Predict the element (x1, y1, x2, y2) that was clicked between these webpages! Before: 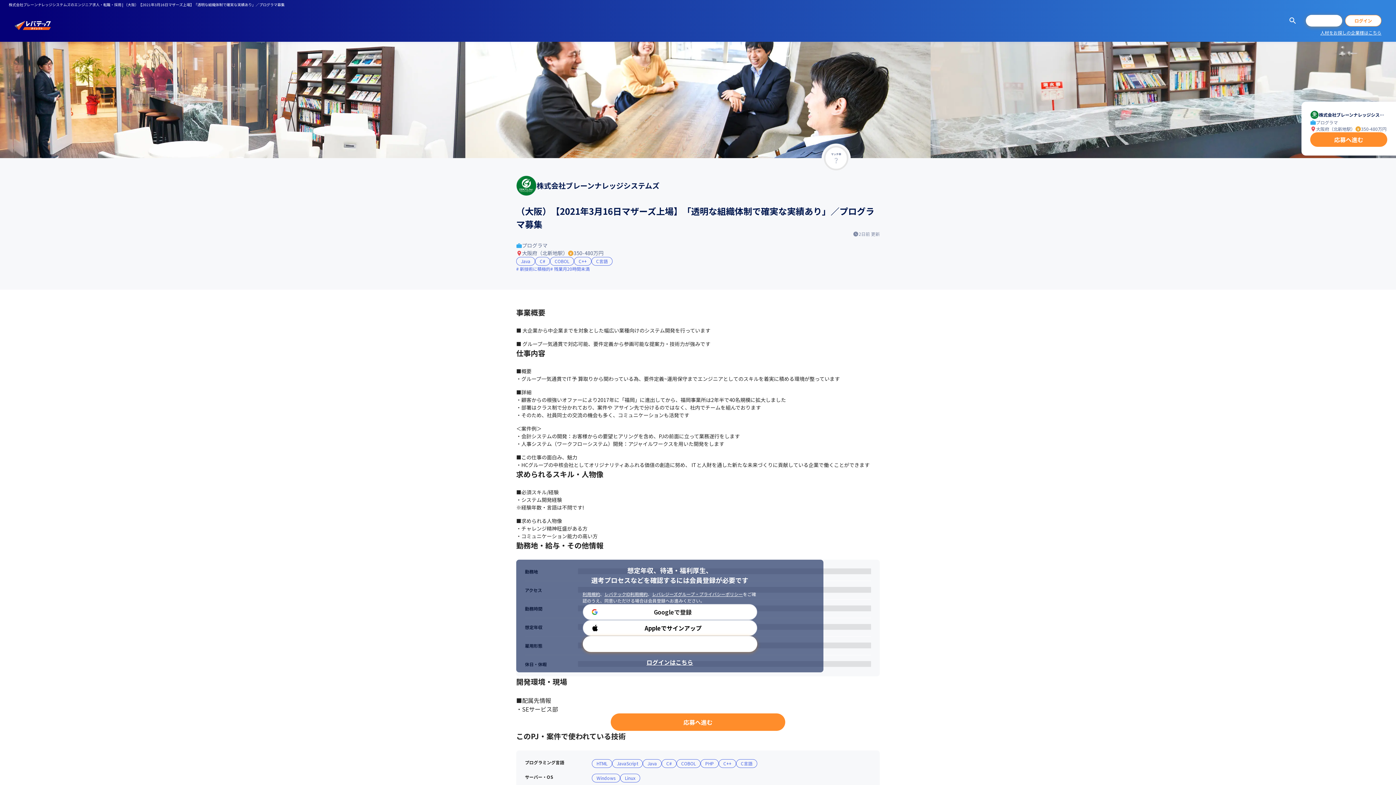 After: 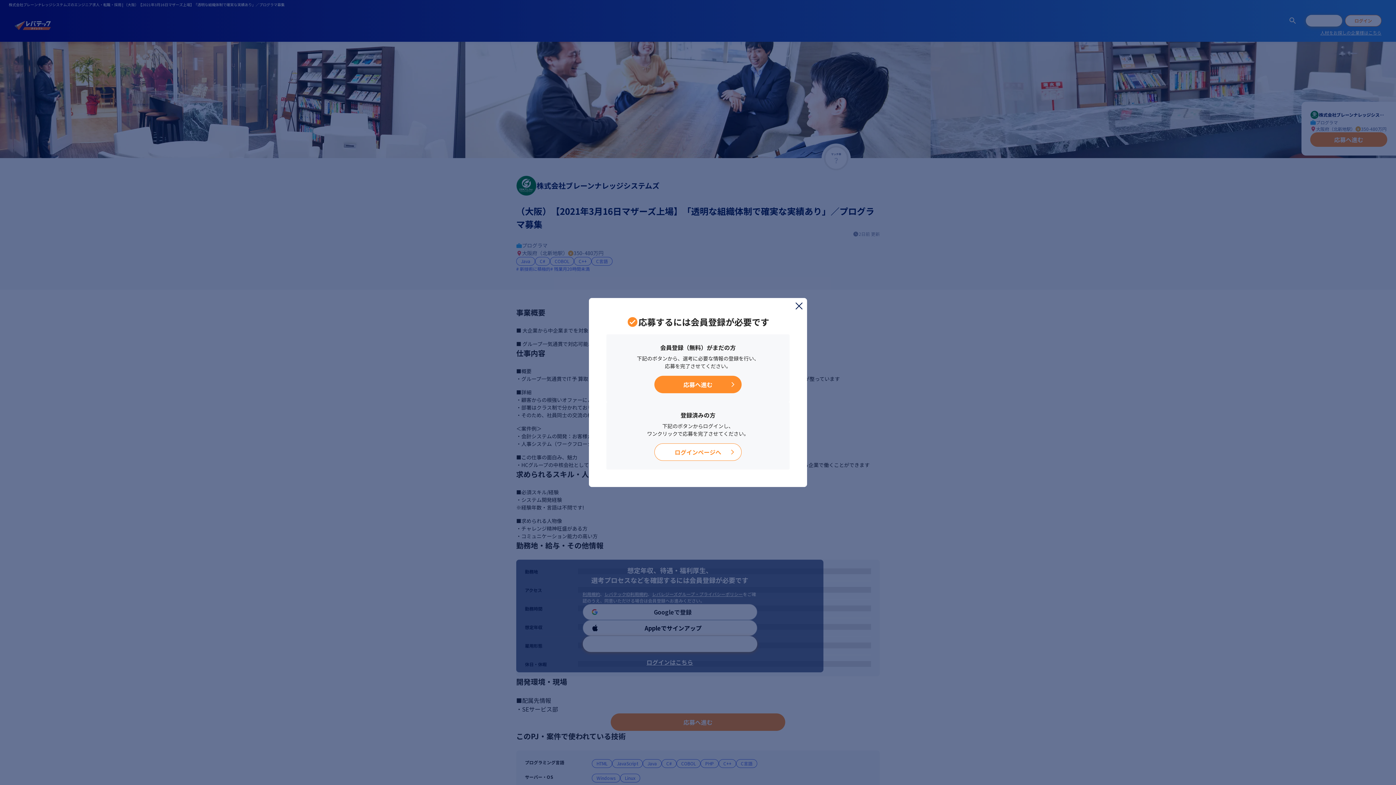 Action: label: 応募へ進む bbox: (610, 713, 785, 731)